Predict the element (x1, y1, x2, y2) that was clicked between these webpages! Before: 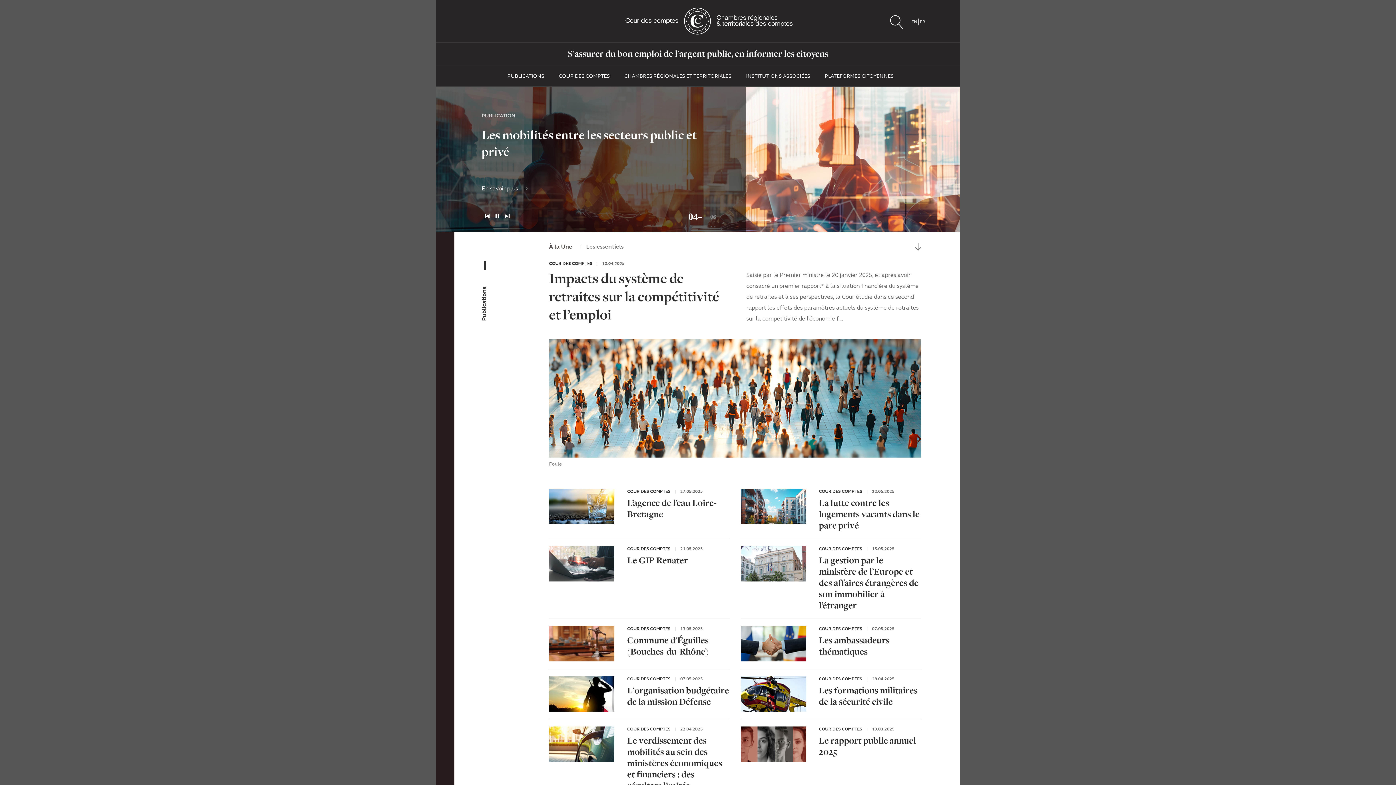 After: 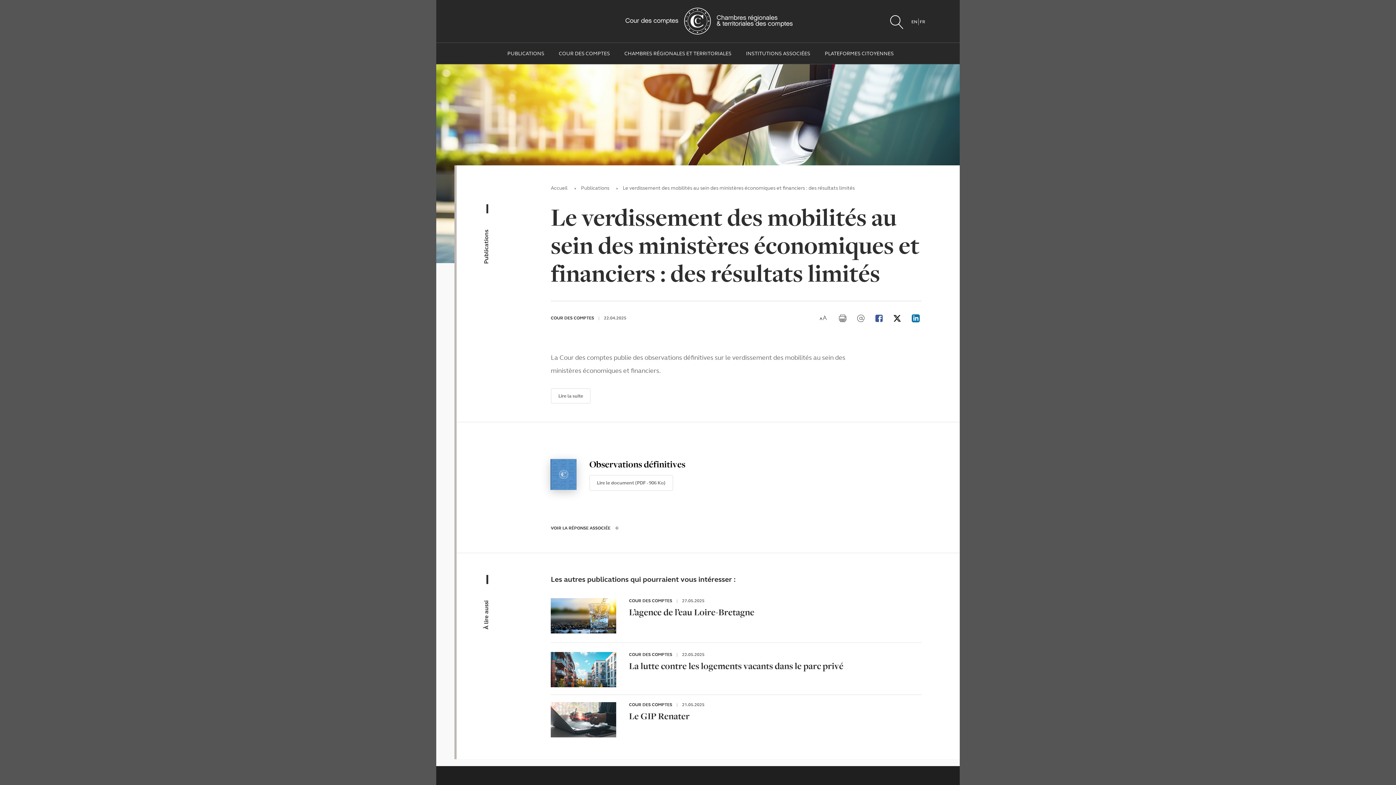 Action: bbox: (549, 726, 614, 791)